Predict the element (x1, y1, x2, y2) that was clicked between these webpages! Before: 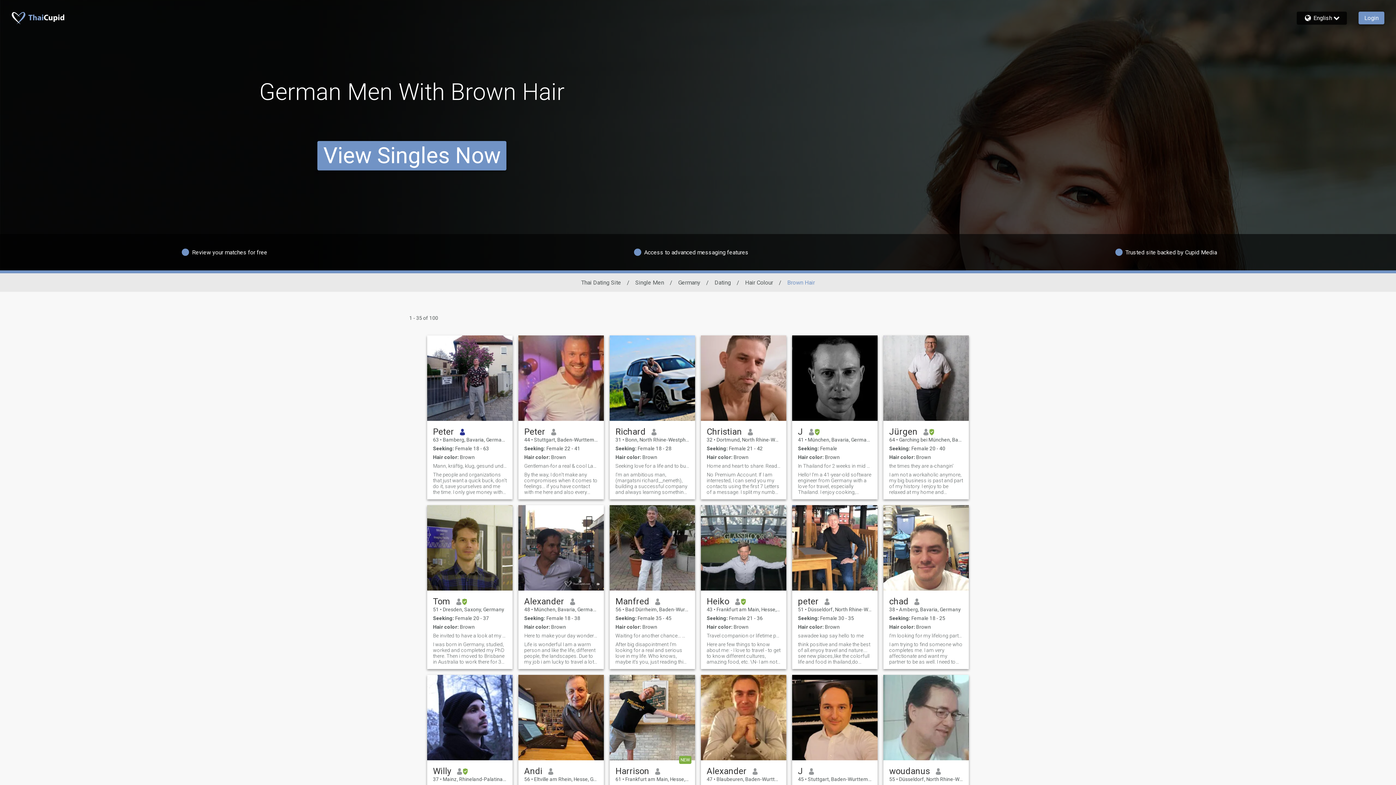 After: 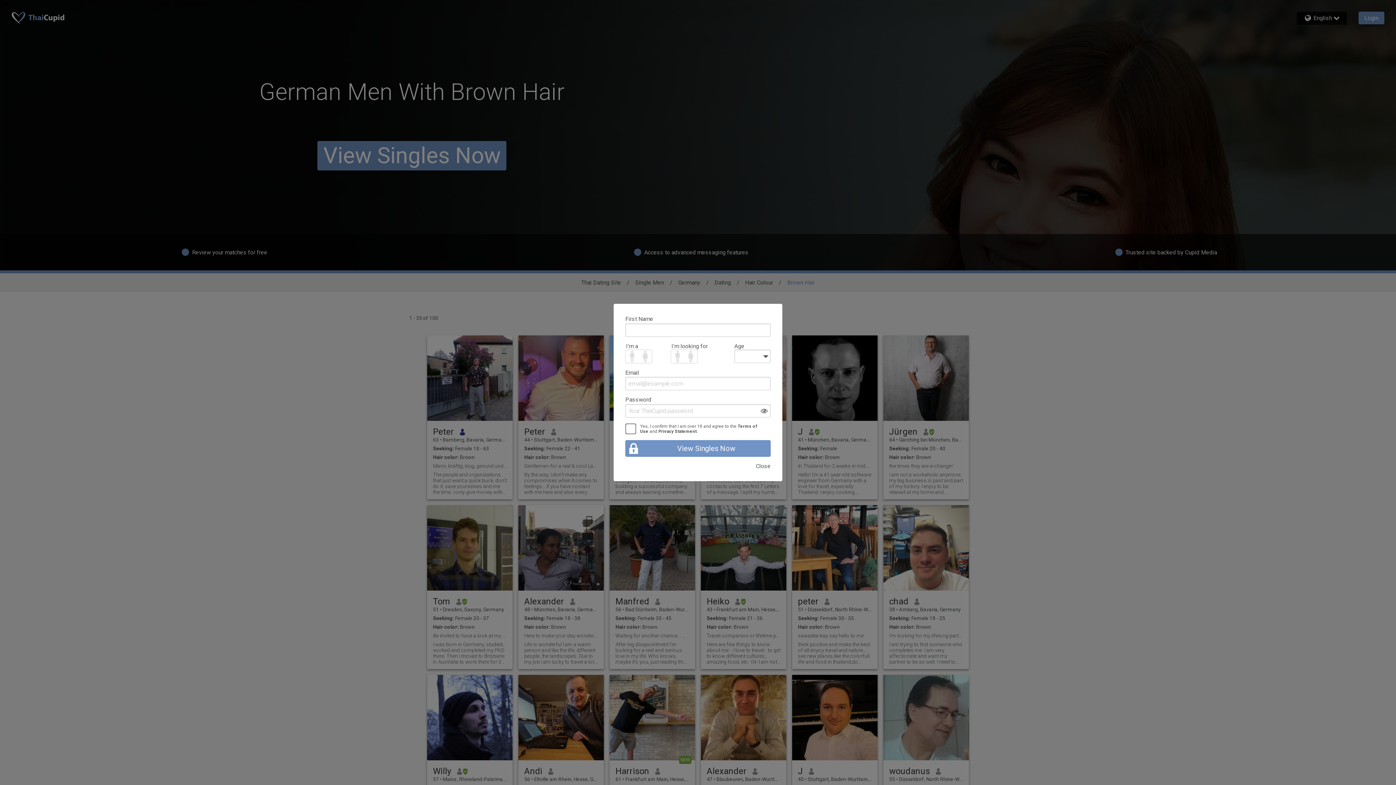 Action: bbox: (433, 426, 454, 437) label: Peter